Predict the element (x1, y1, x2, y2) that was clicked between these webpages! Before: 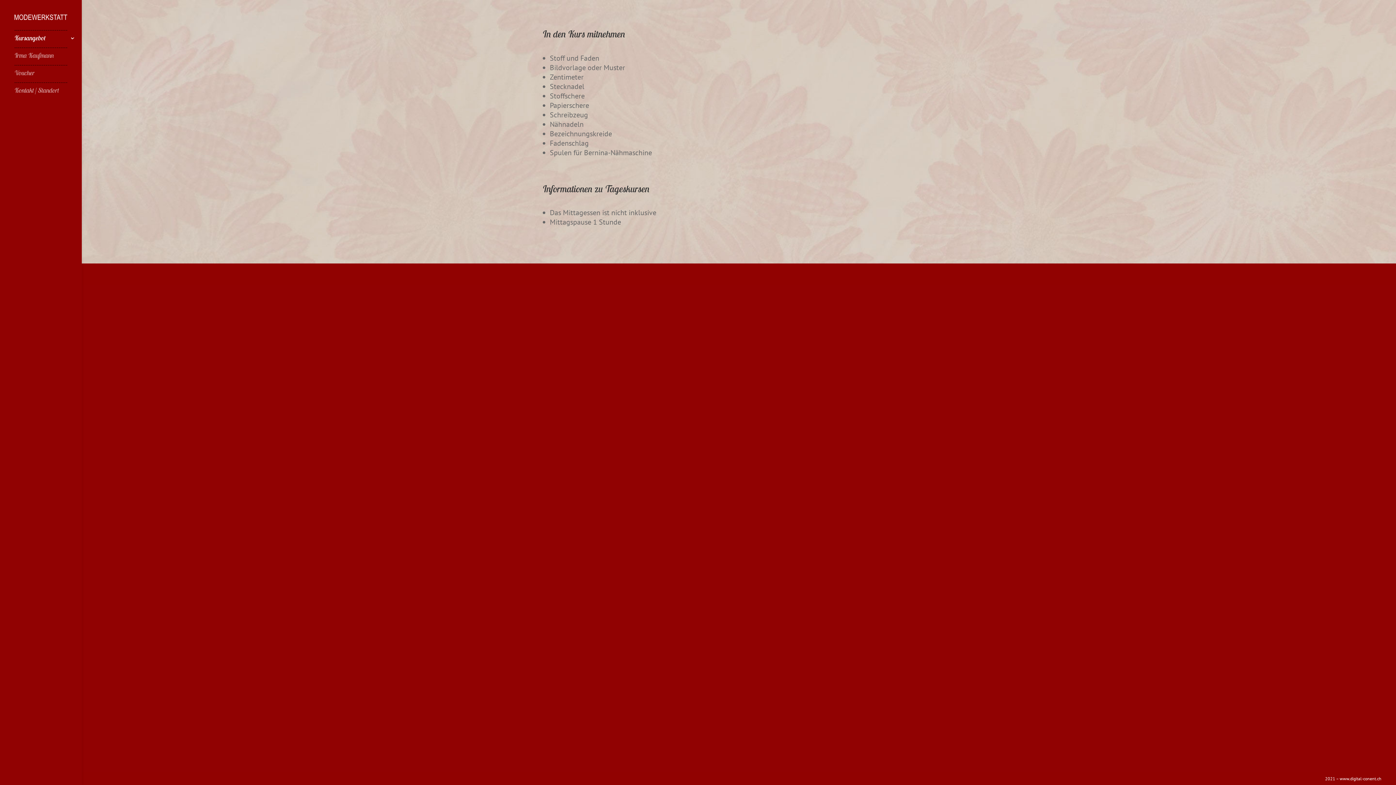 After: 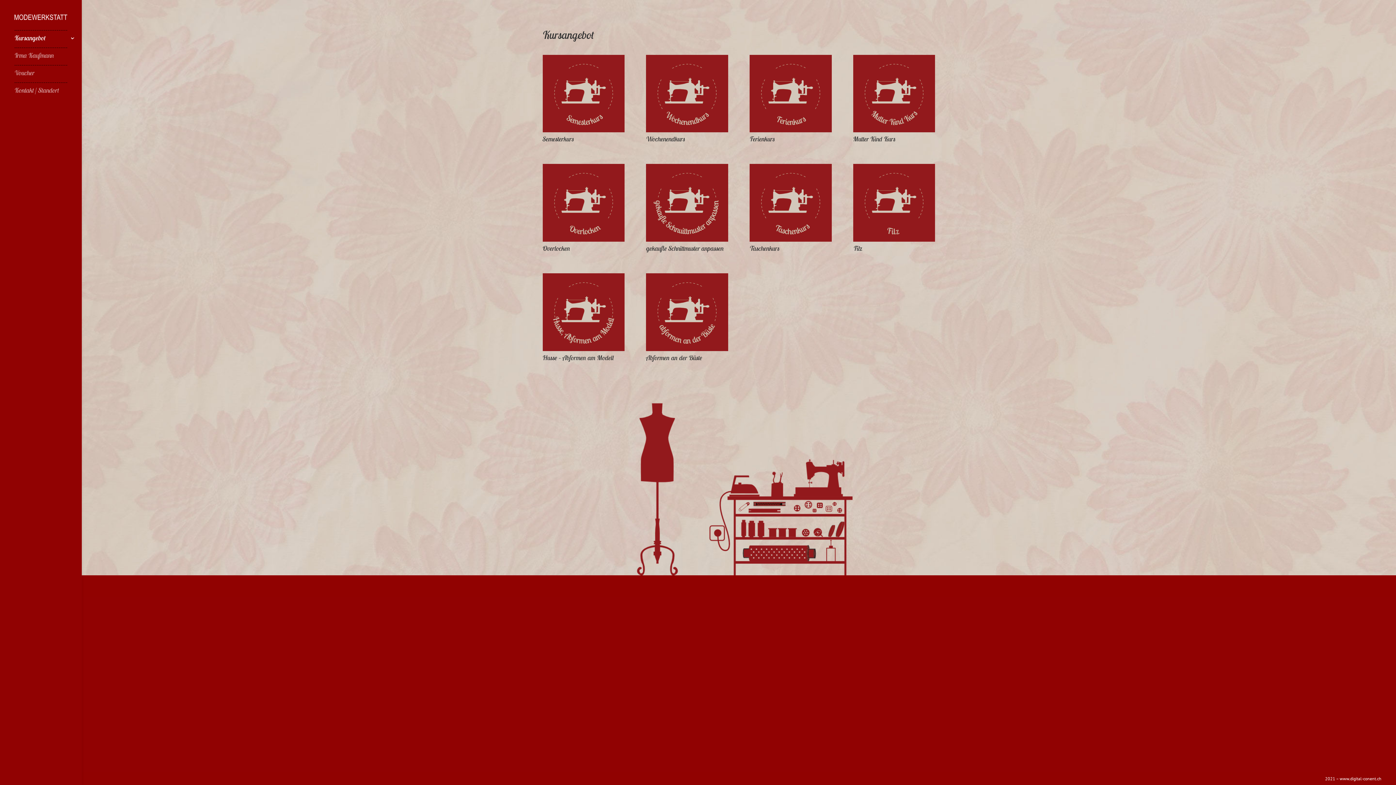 Action: bbox: (14, 35, 81, 47) label: Kursangebot